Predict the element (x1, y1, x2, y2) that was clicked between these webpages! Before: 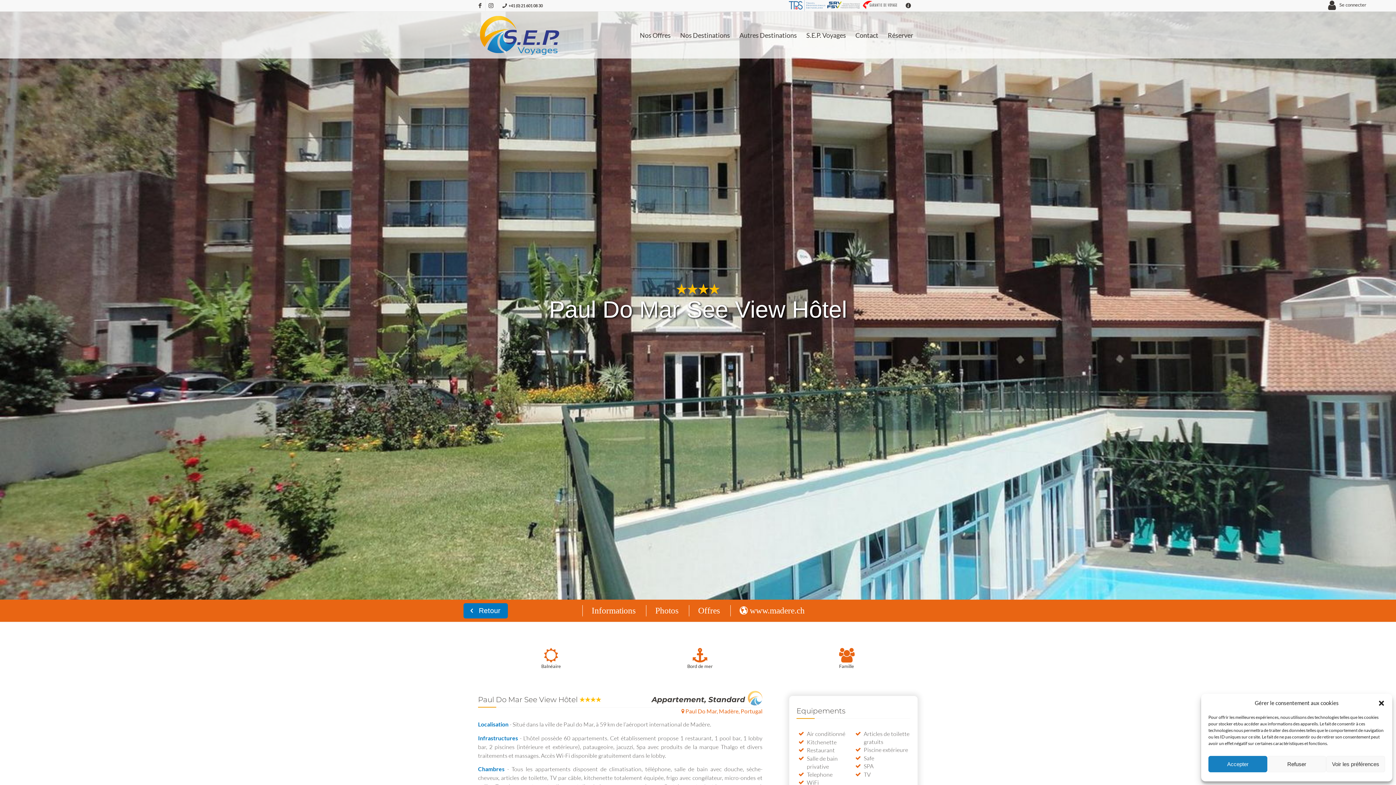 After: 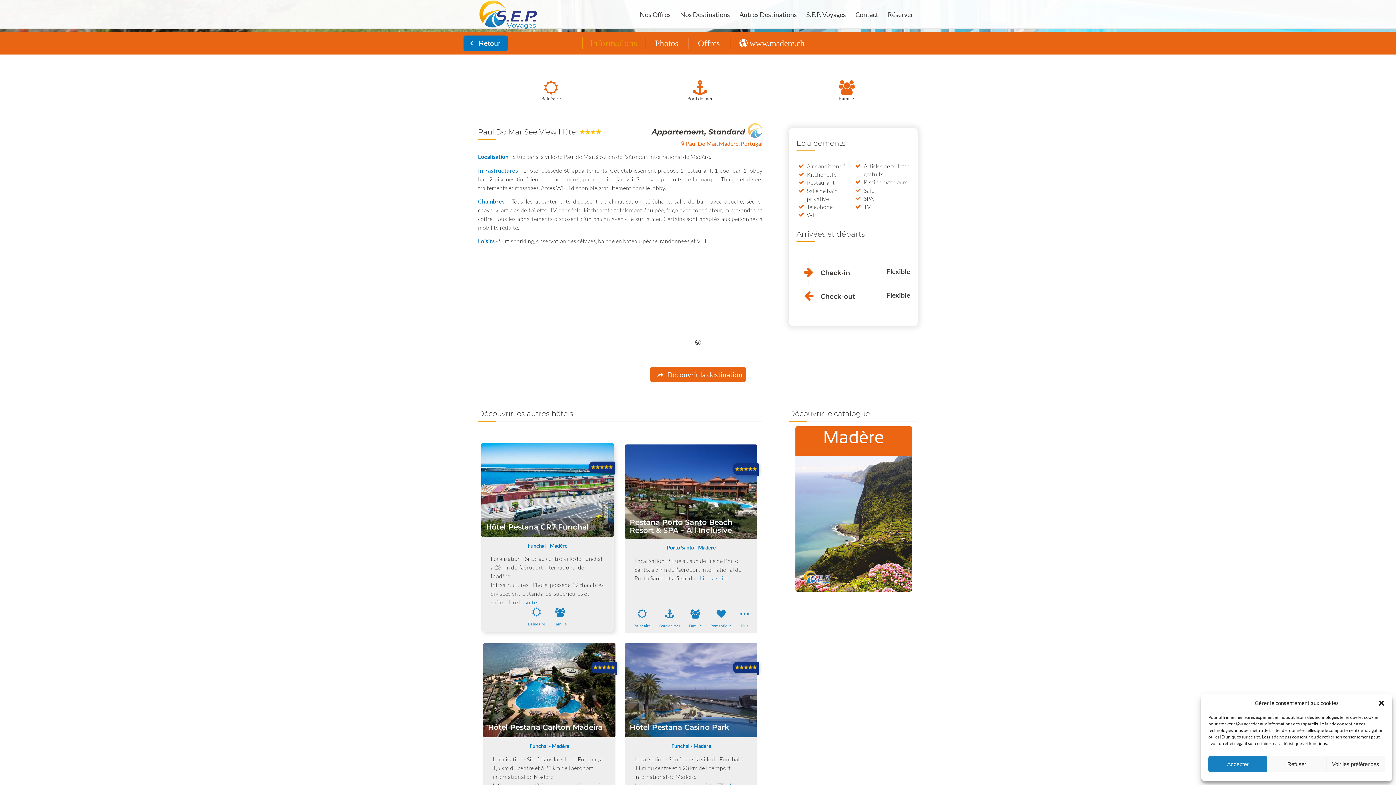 Action: label: Informations bbox: (582, 605, 644, 616)